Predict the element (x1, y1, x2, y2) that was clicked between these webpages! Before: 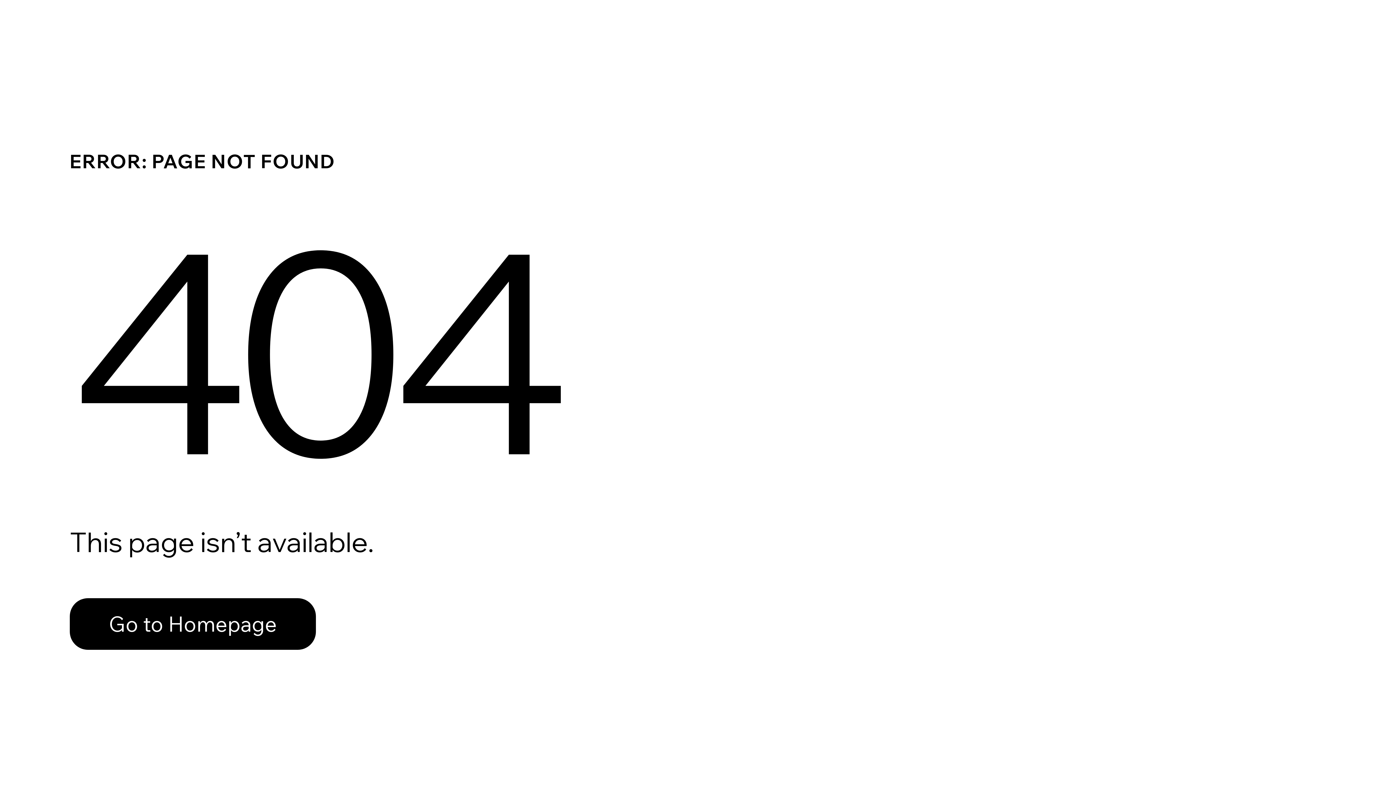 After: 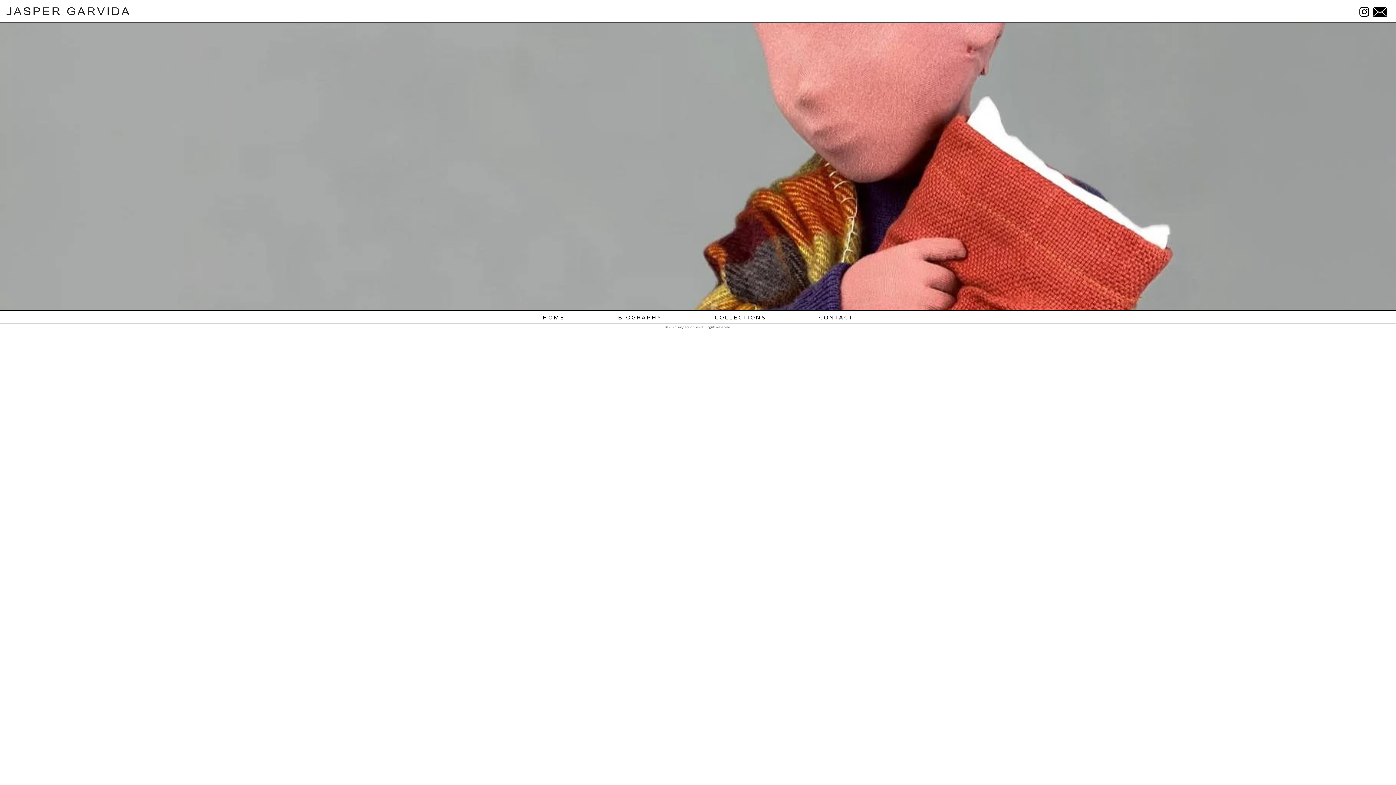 Action: label: Go to Homepage bbox: (69, 582, 768, 659)